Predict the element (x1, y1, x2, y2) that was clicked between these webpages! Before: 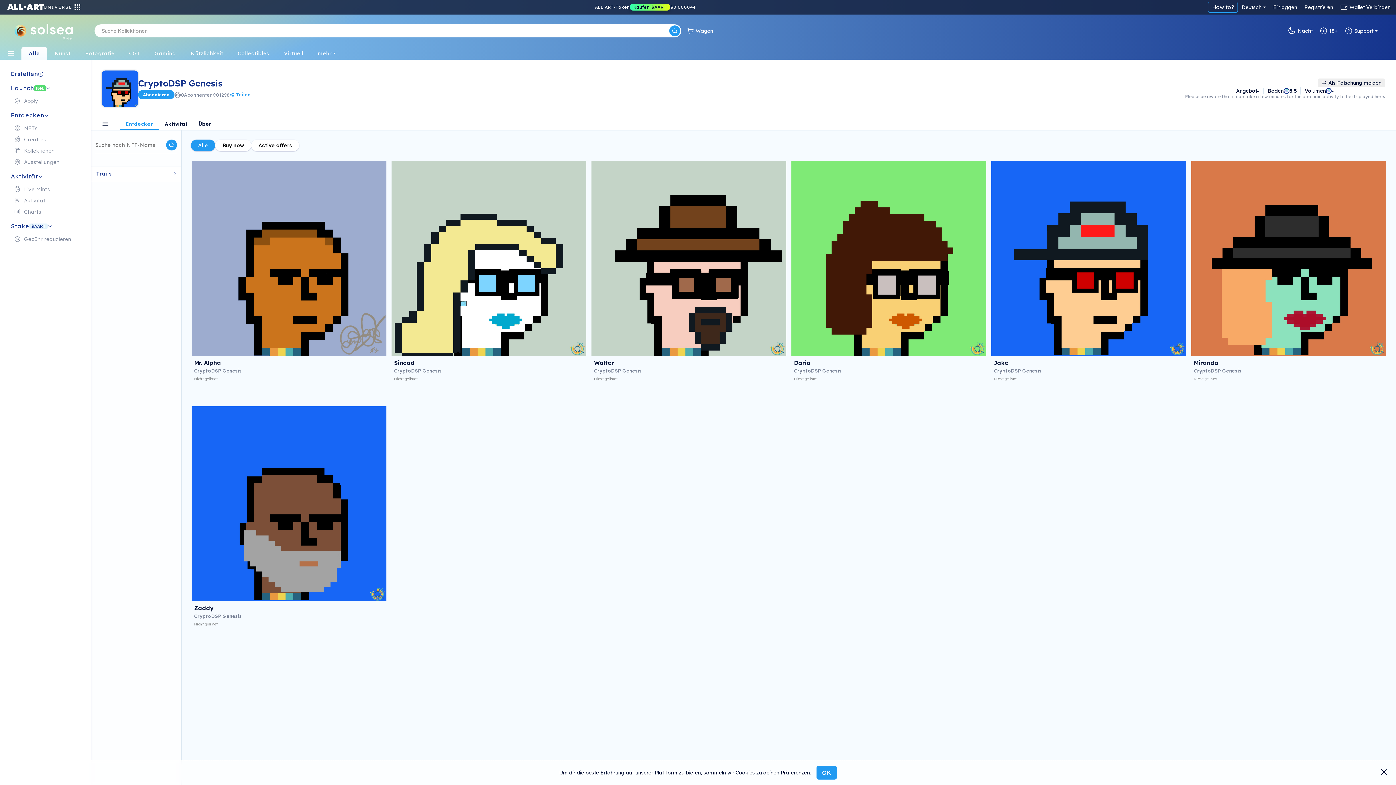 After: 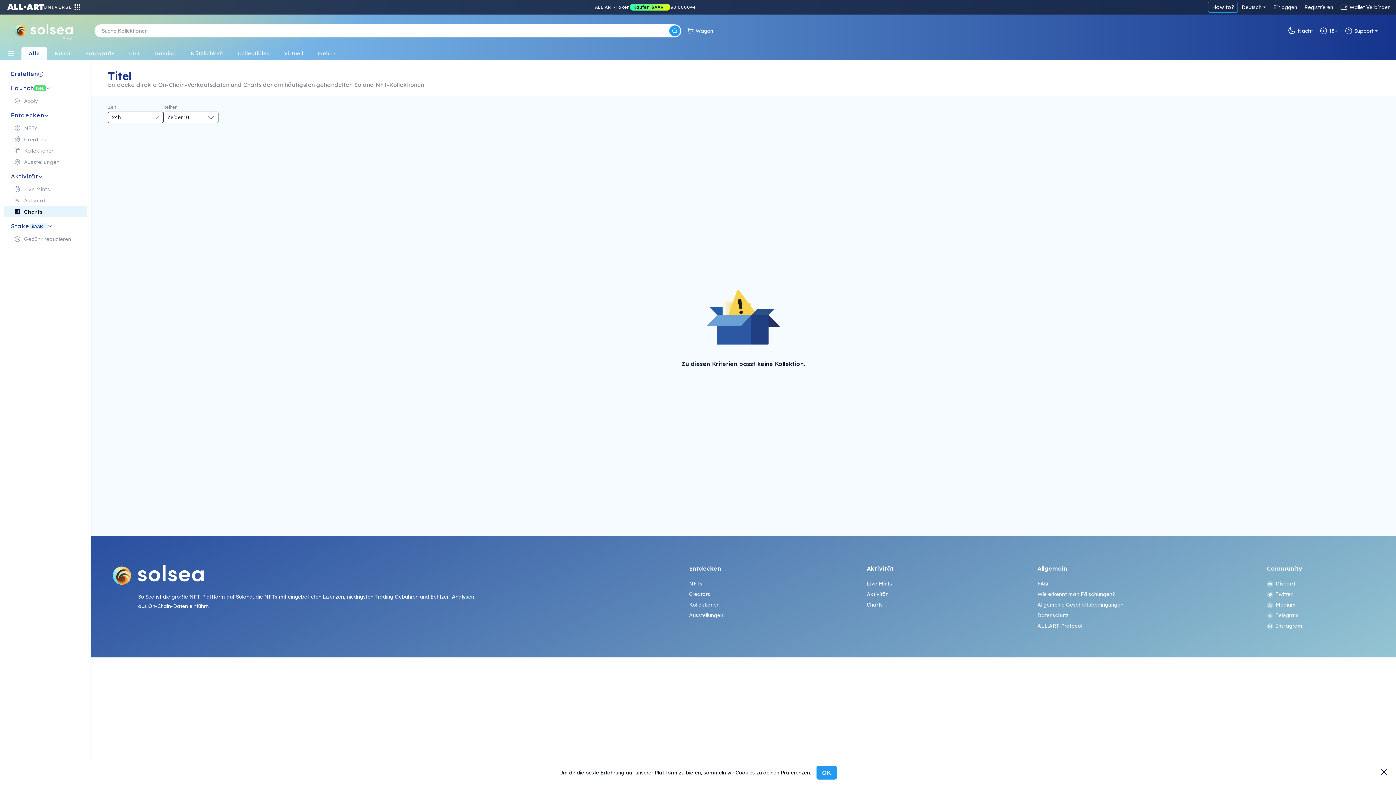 Action: bbox: (3, 206, 87, 217) label: Charts